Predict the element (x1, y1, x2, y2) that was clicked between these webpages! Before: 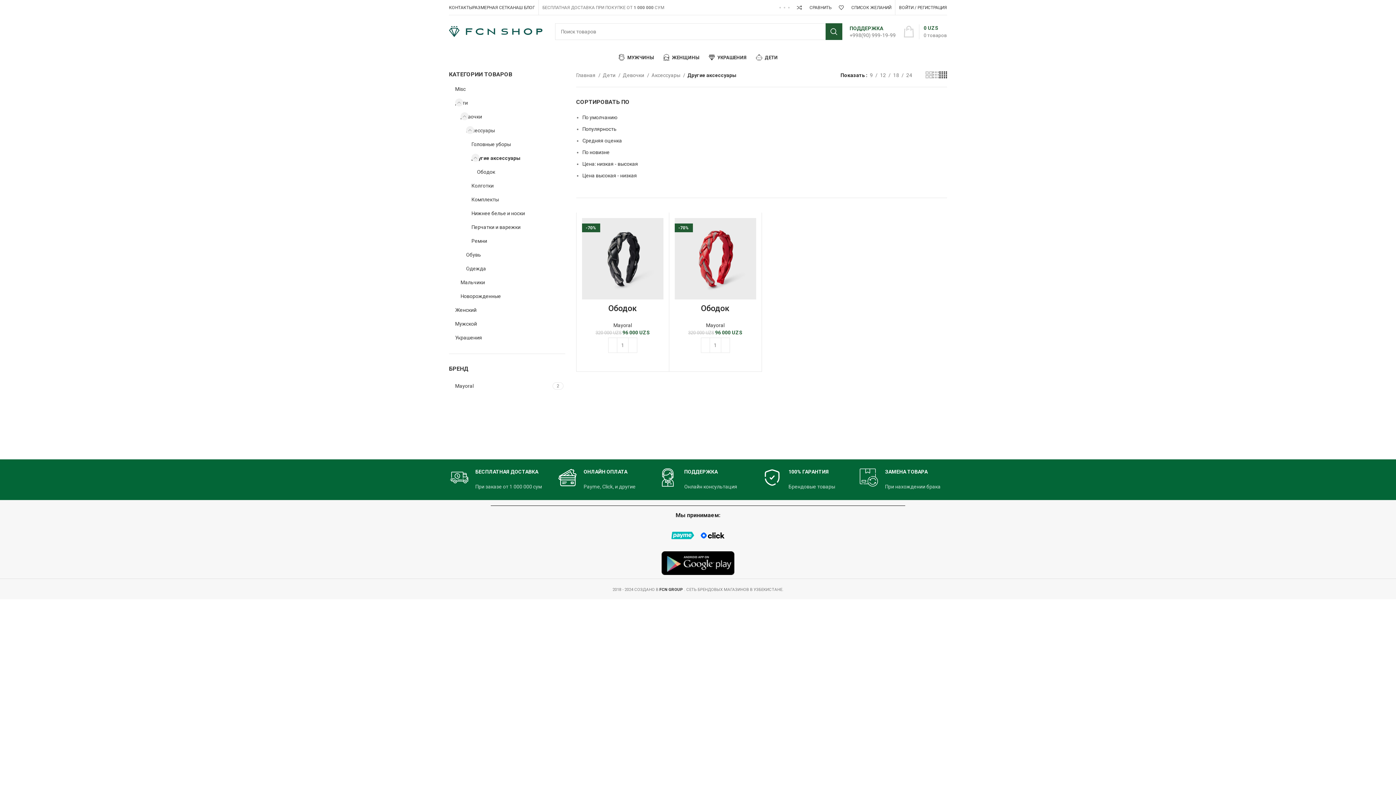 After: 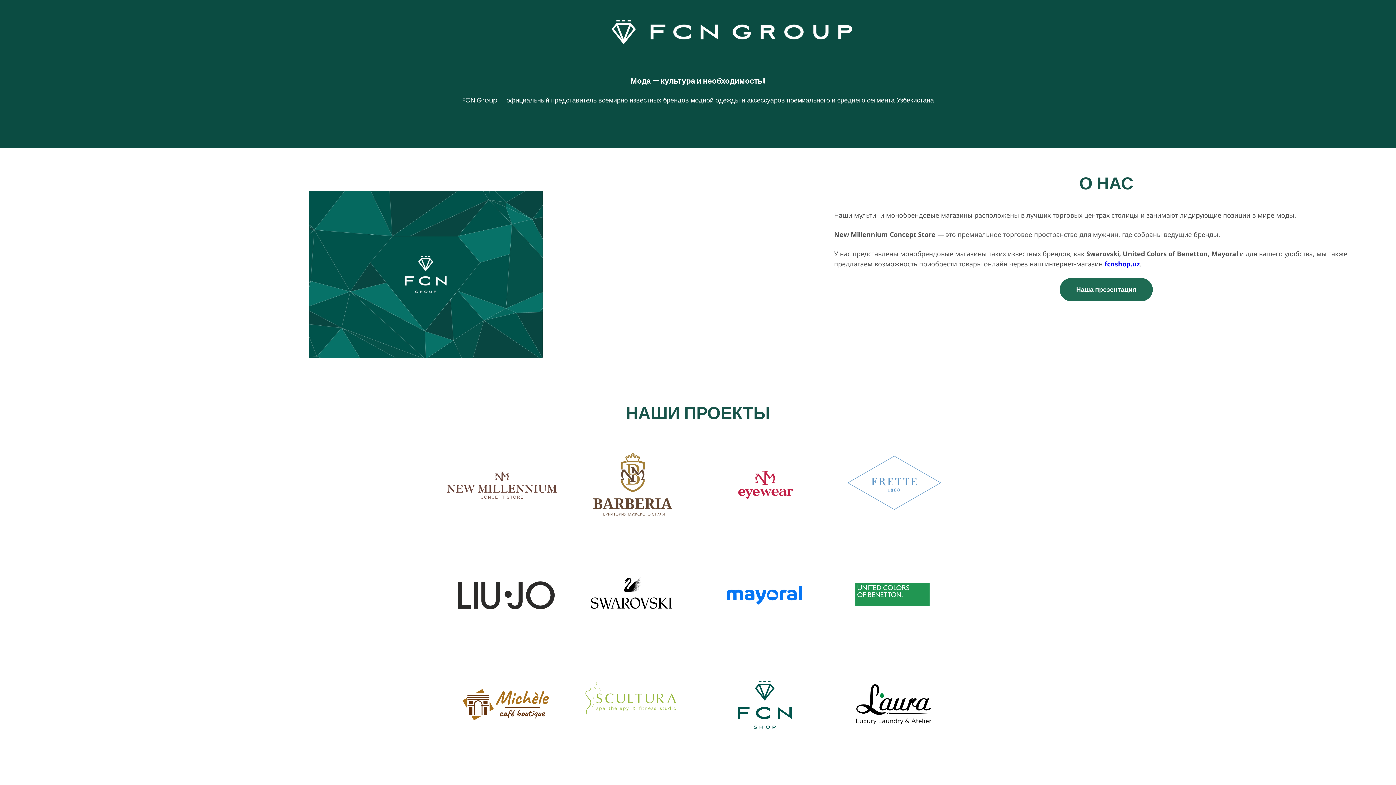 Action: bbox: (659, 587, 683, 592) label: FCN GROUP